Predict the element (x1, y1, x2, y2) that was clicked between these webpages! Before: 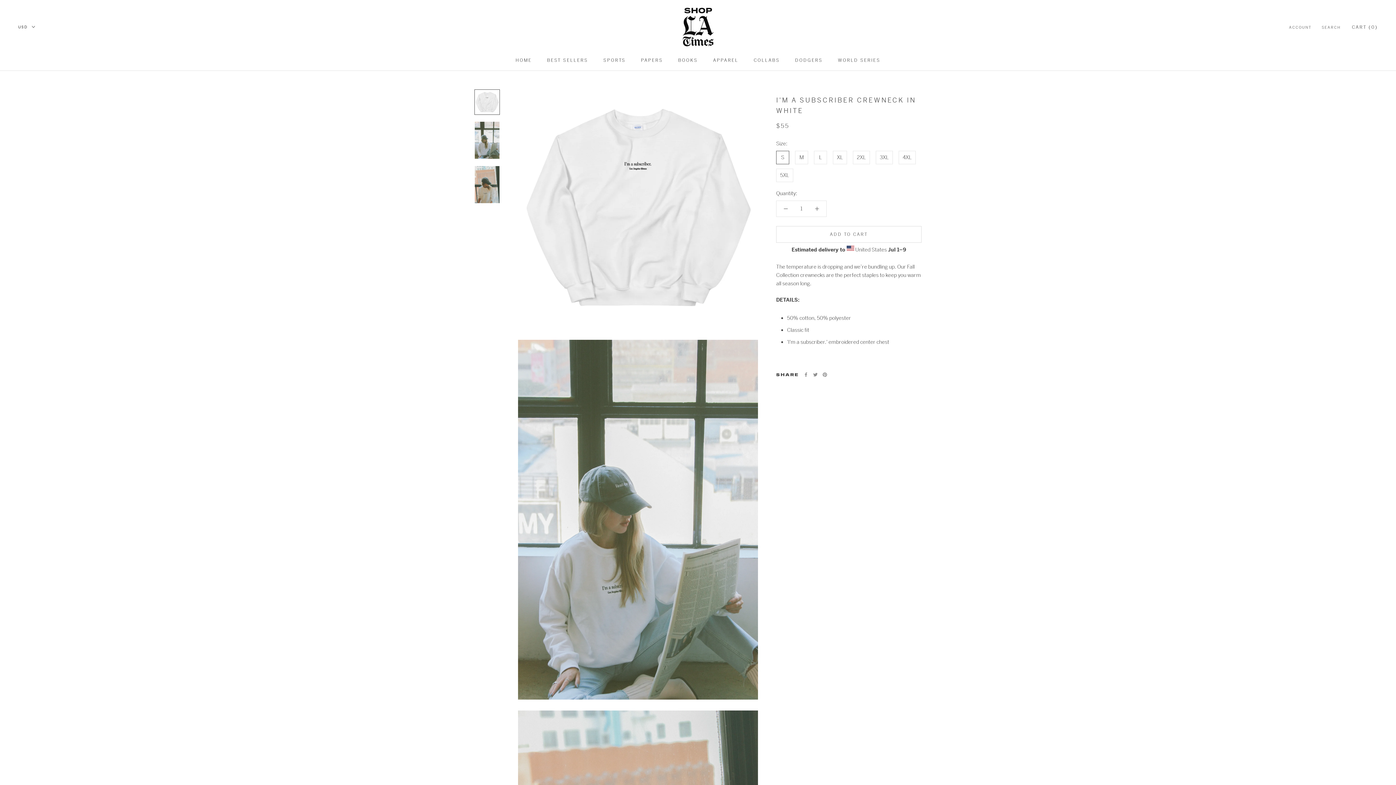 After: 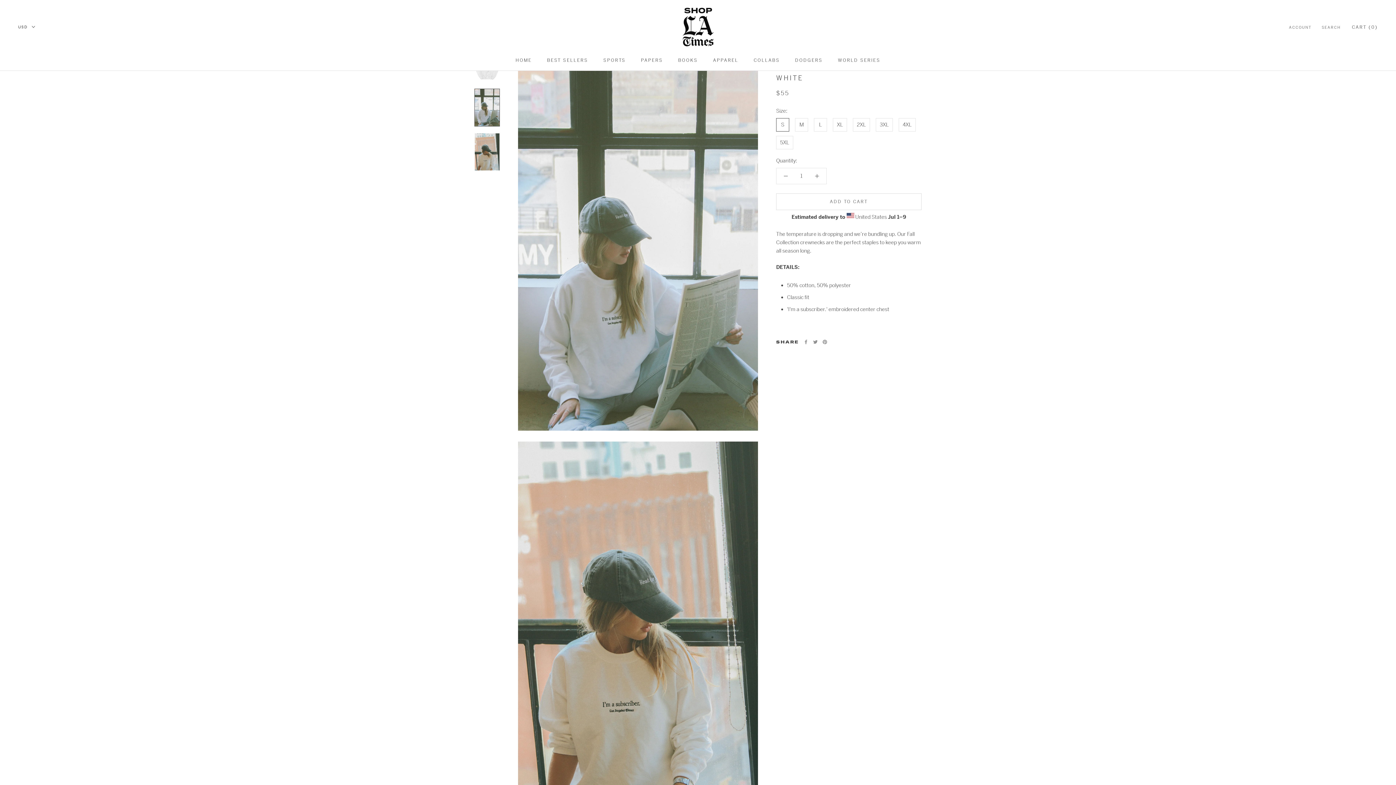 Action: bbox: (474, 121, 500, 158)